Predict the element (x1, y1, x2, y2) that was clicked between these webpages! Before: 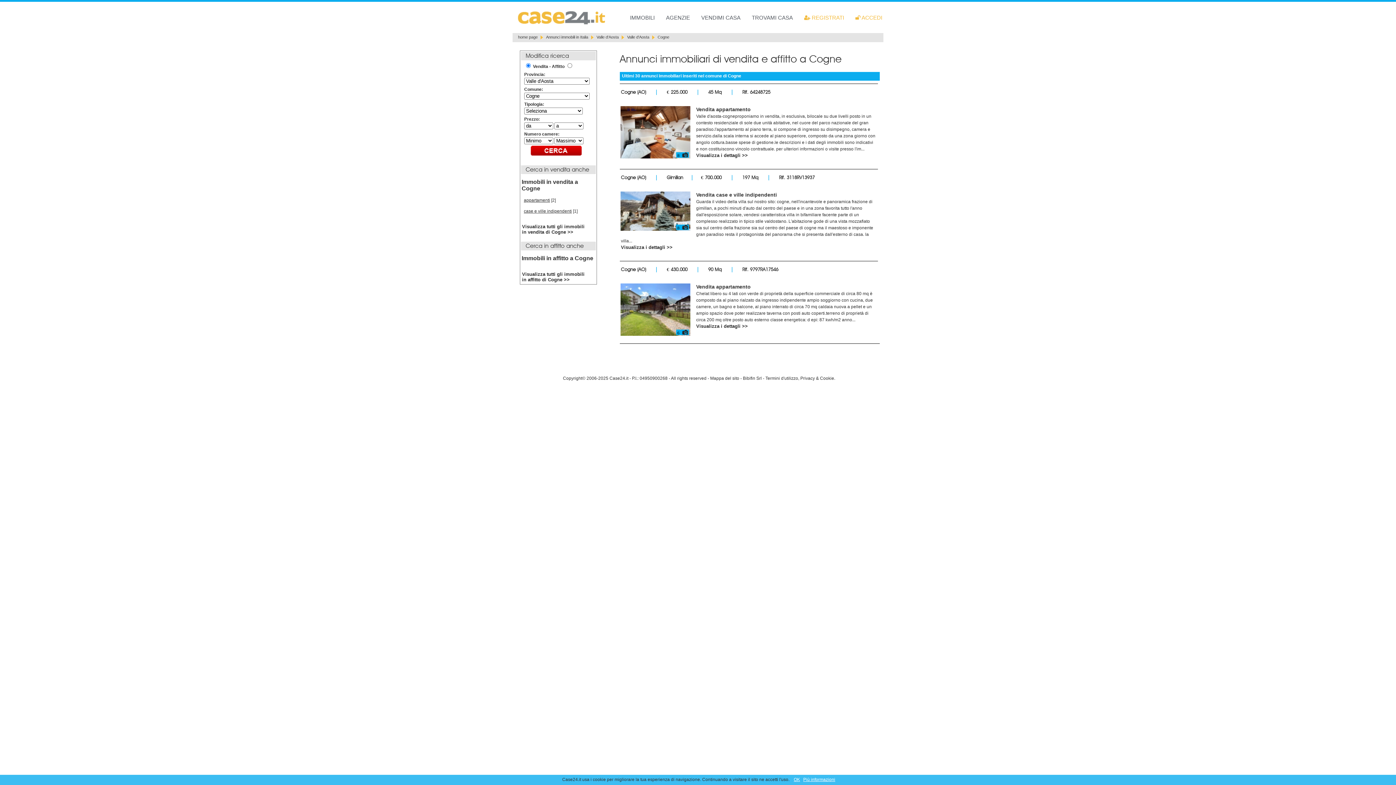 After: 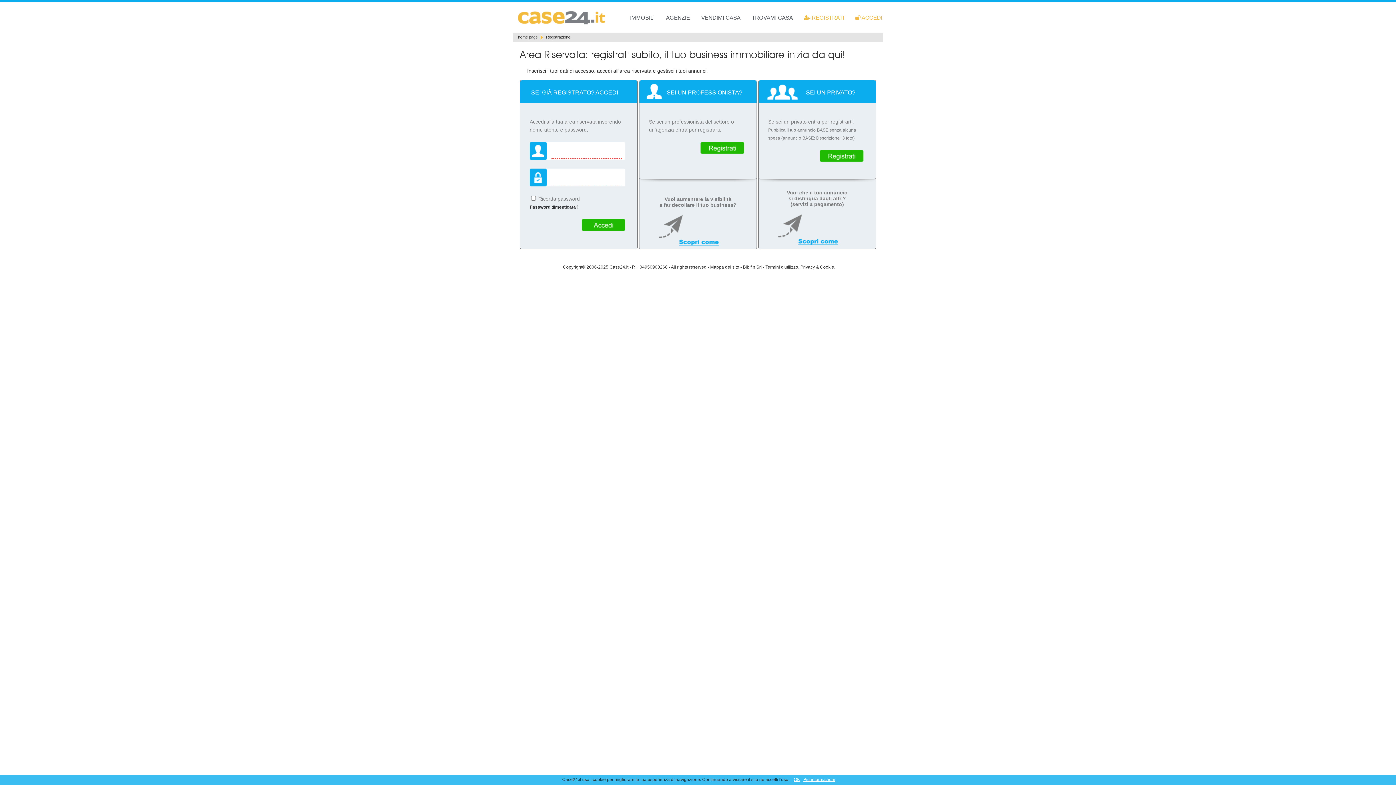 Action: label:  REGISTRATI bbox: (804, 14, 844, 20)